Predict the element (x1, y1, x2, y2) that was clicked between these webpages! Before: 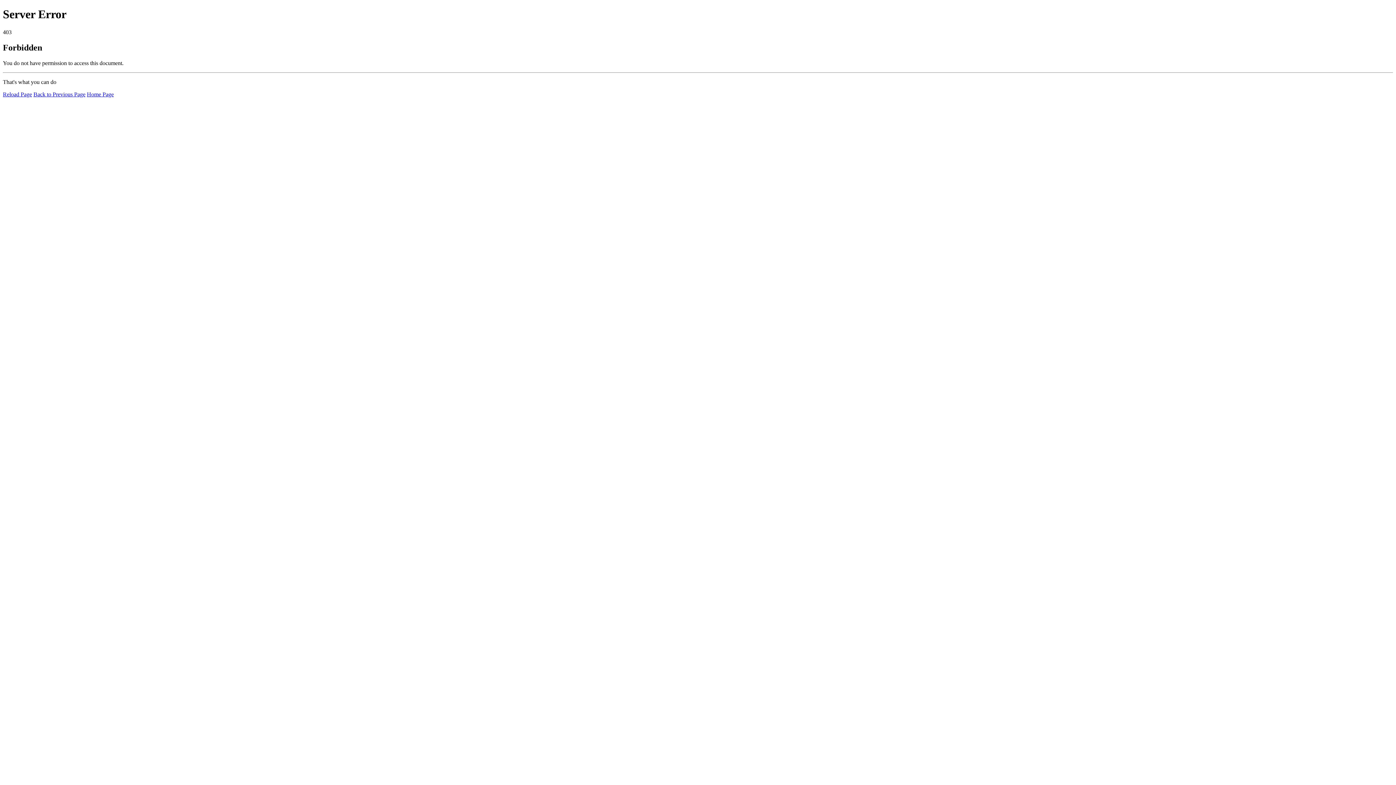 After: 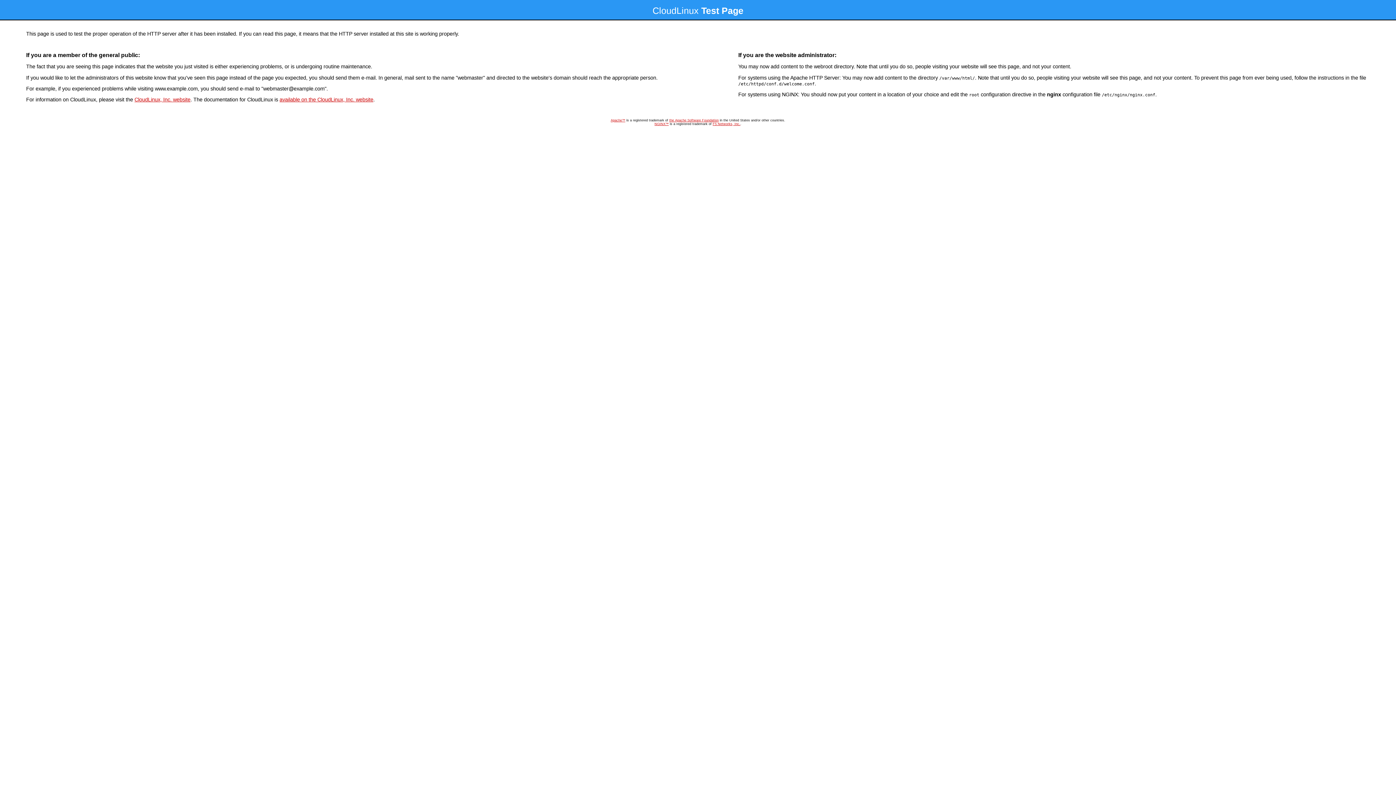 Action: bbox: (86, 91, 113, 97) label: Home Page